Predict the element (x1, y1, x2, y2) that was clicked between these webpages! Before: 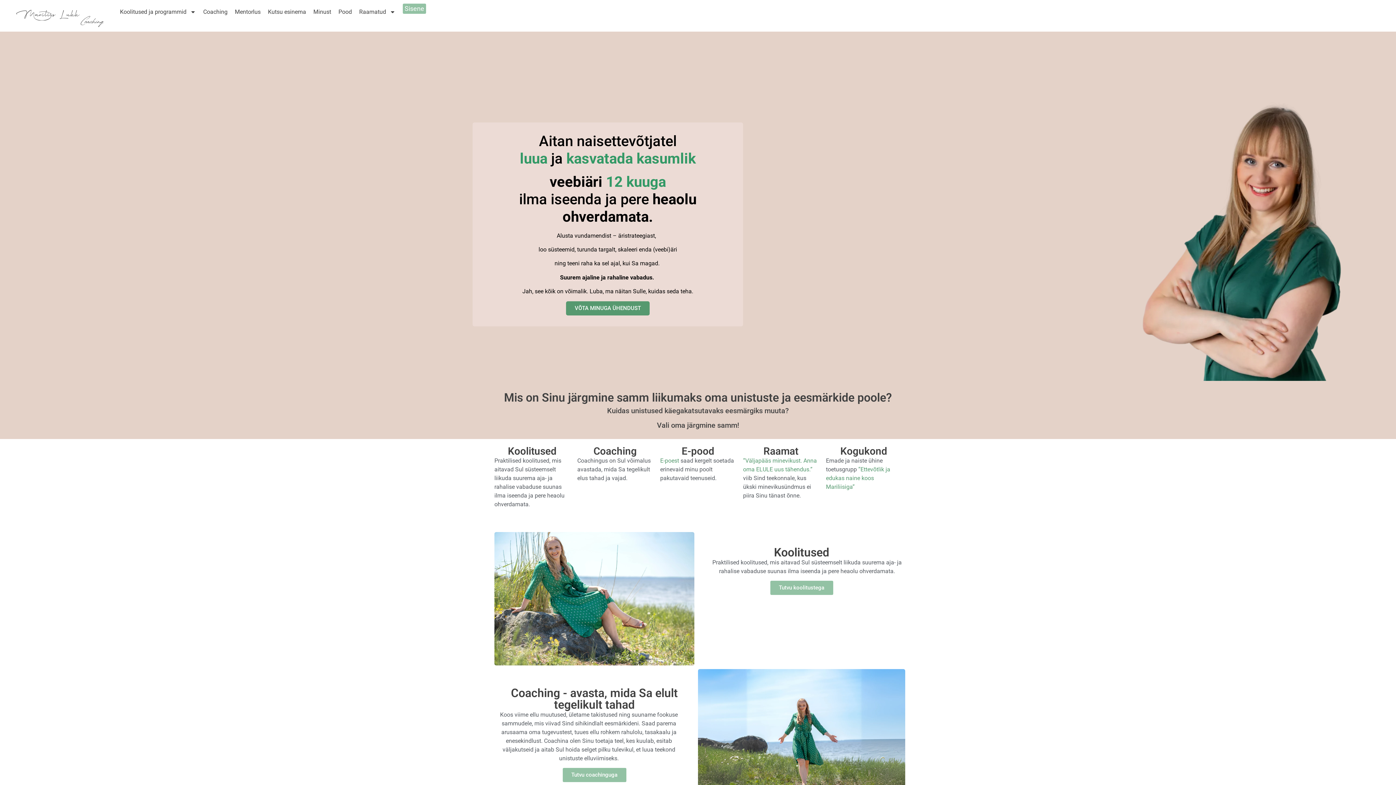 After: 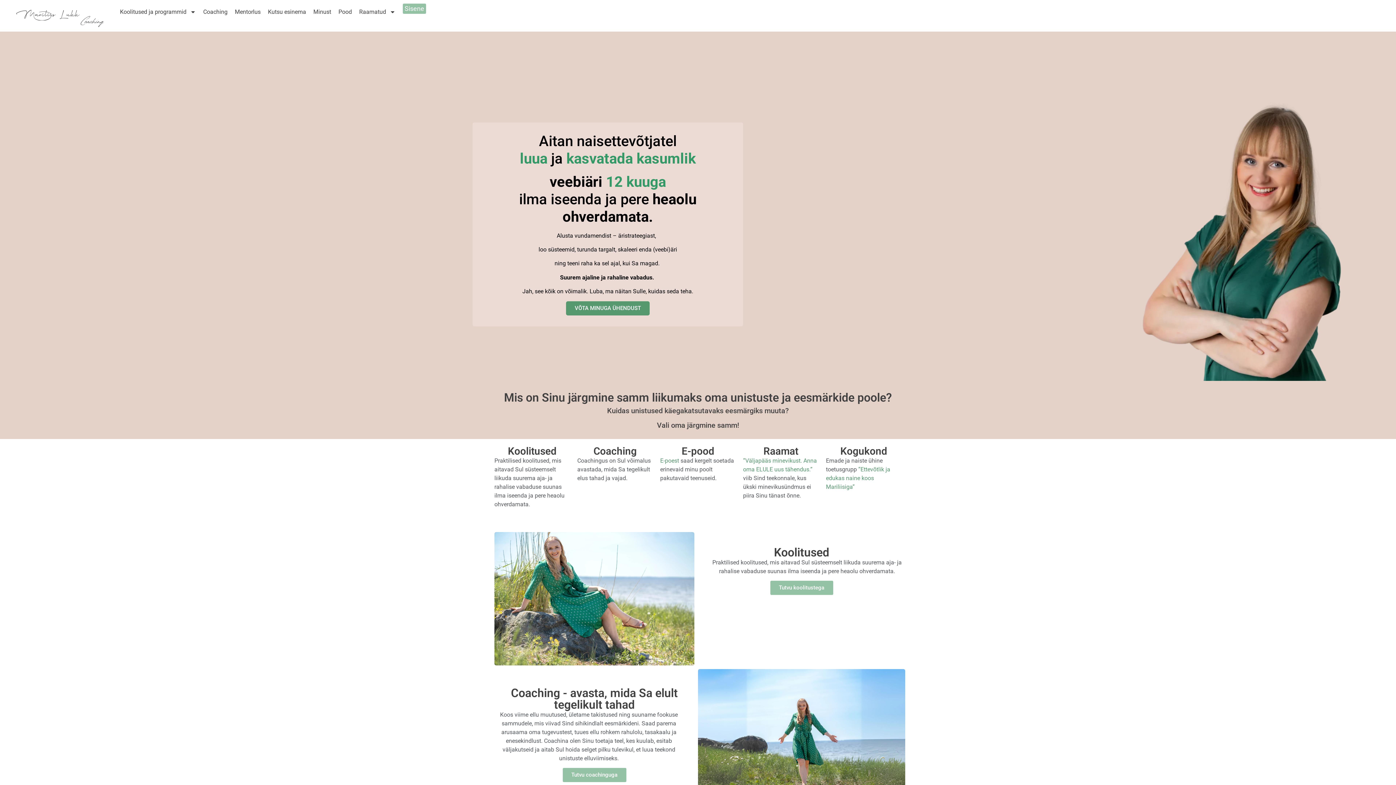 Action: bbox: (826, 466, 890, 490) label: Ettevõtlik ja edukas naine koos Mariliisiga